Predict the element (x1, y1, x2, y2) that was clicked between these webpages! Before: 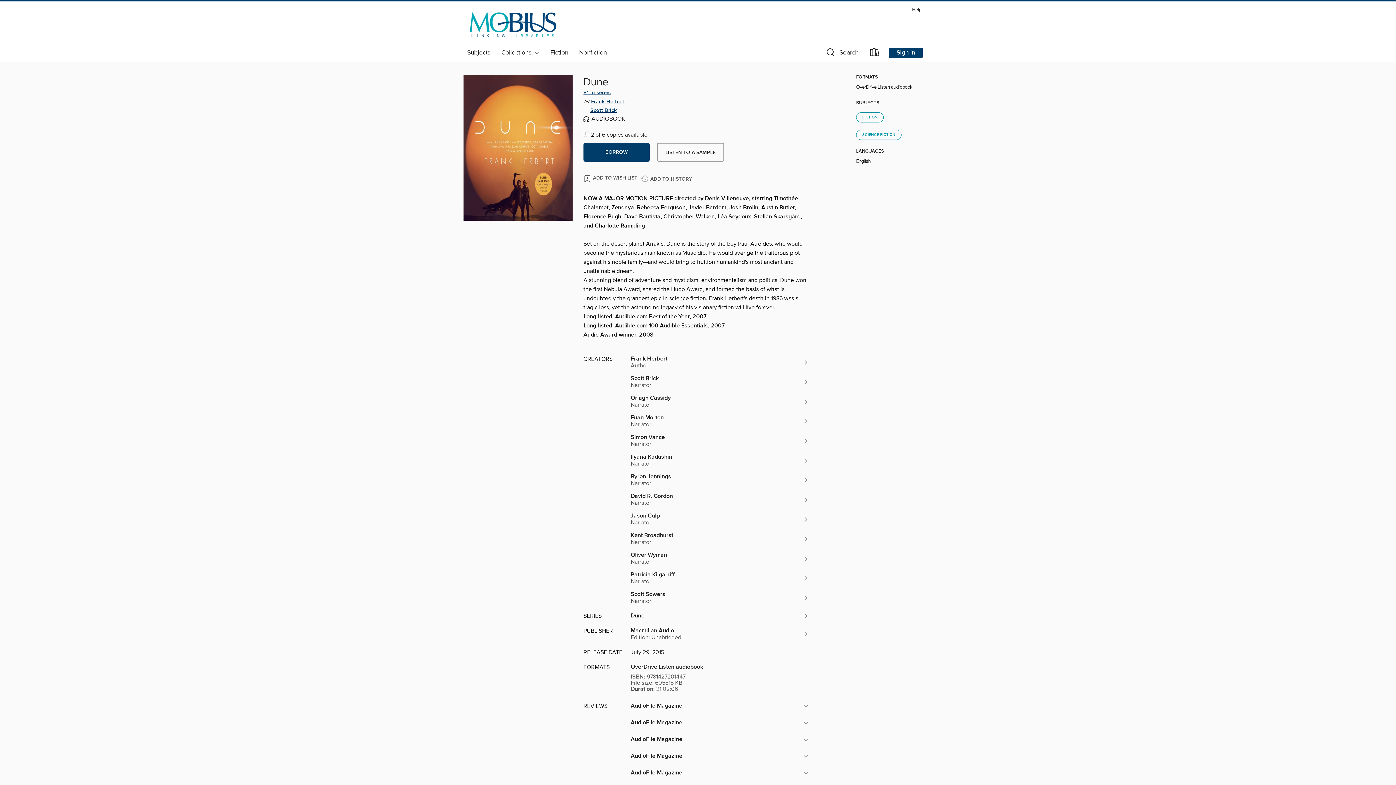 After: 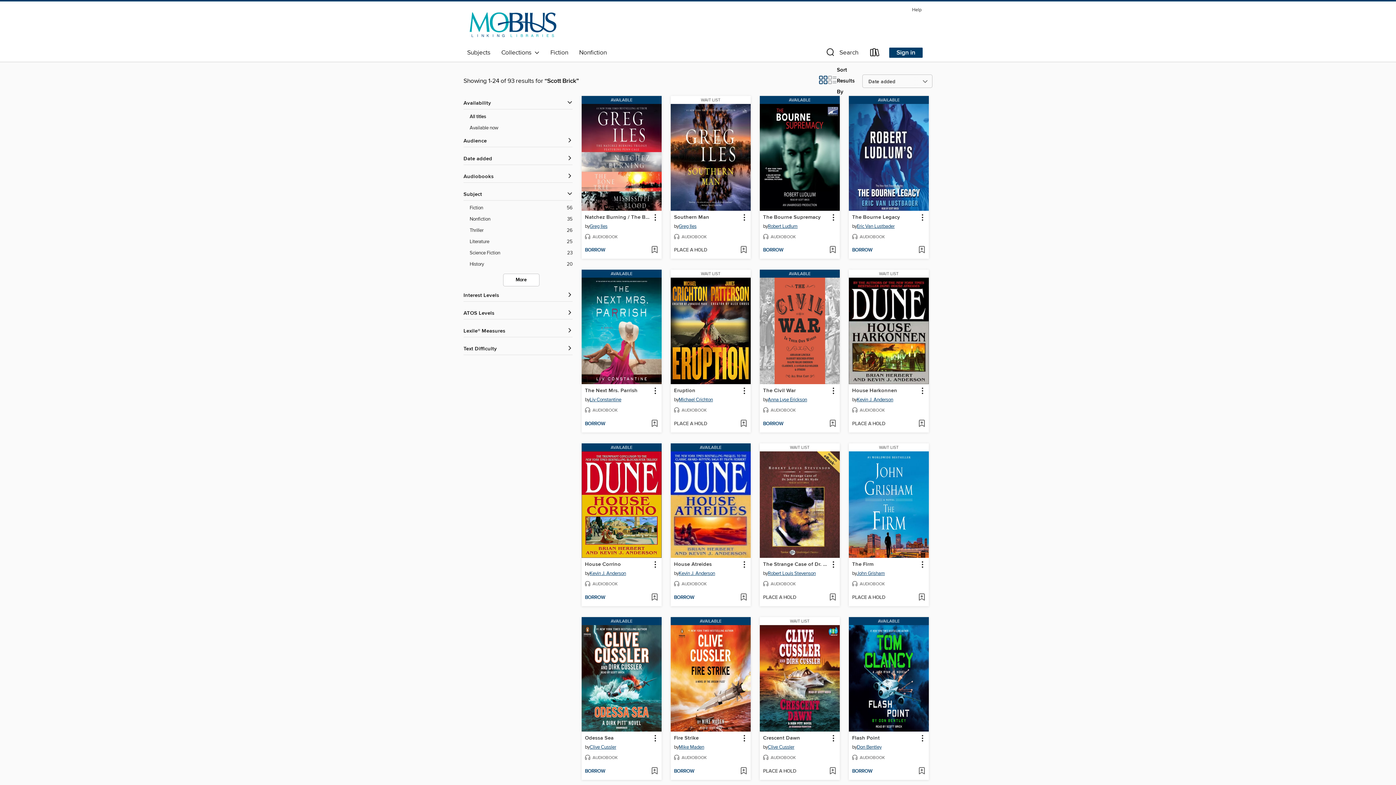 Action: bbox: (590, 107, 617, 113) label: Search by author, Scott Brick